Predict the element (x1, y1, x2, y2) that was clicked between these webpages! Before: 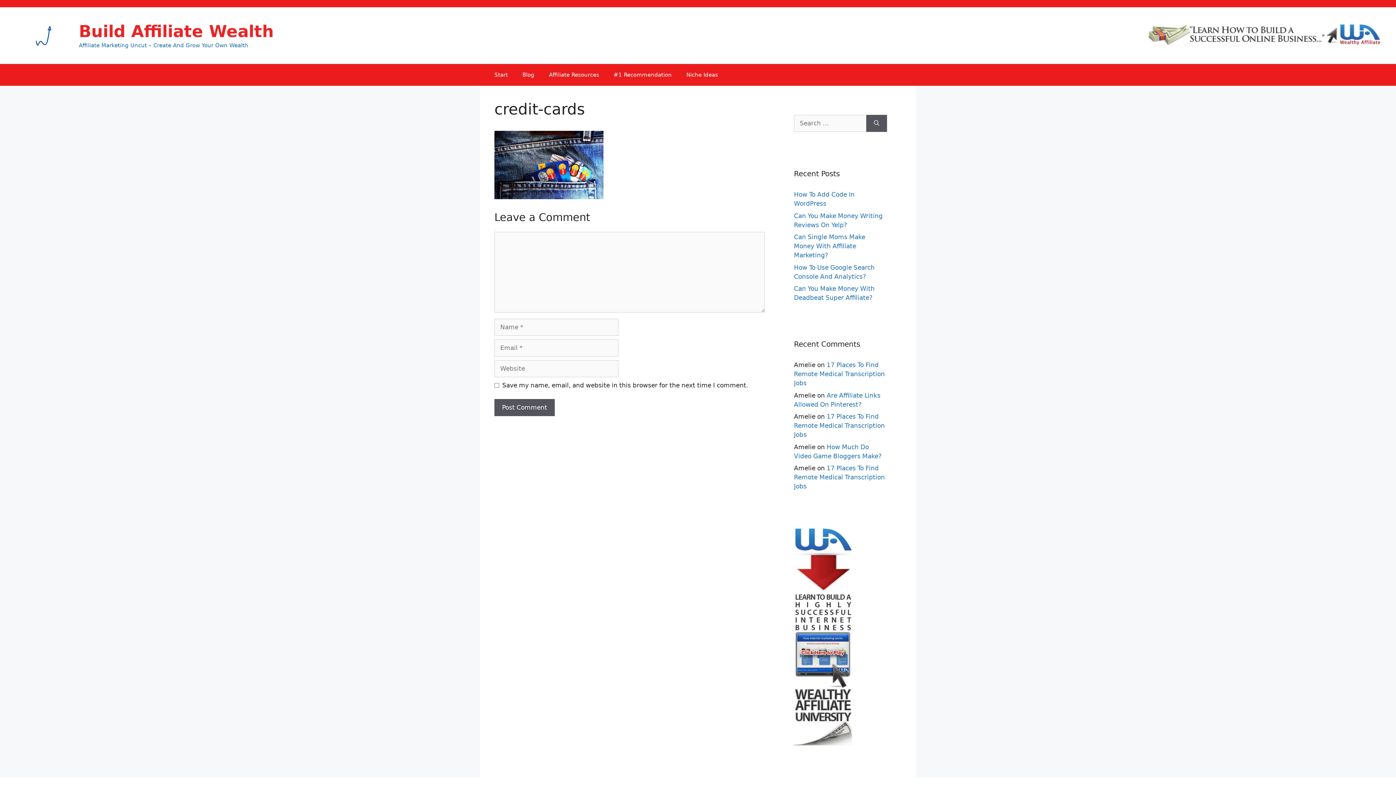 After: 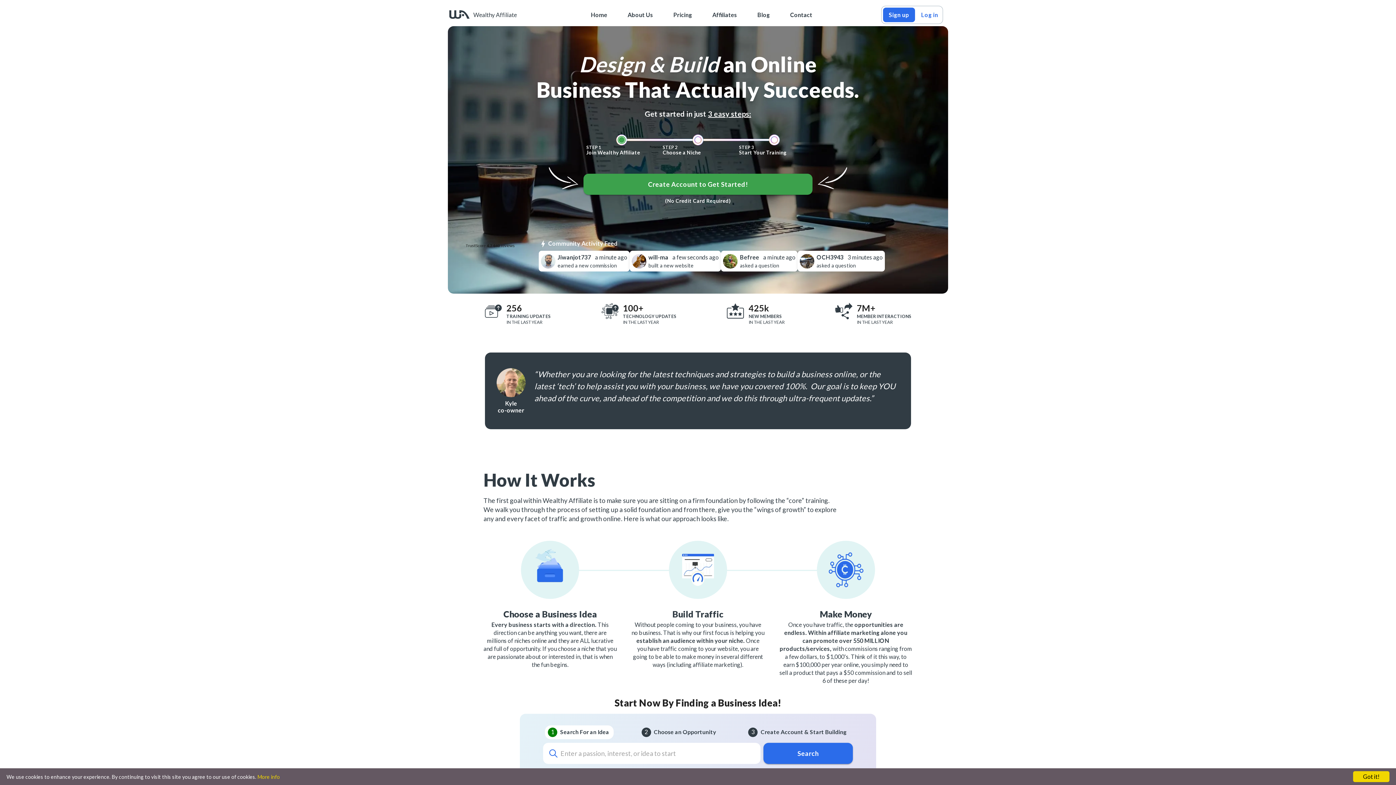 Action: label: #1 Recommendation bbox: (606, 64, 679, 85)